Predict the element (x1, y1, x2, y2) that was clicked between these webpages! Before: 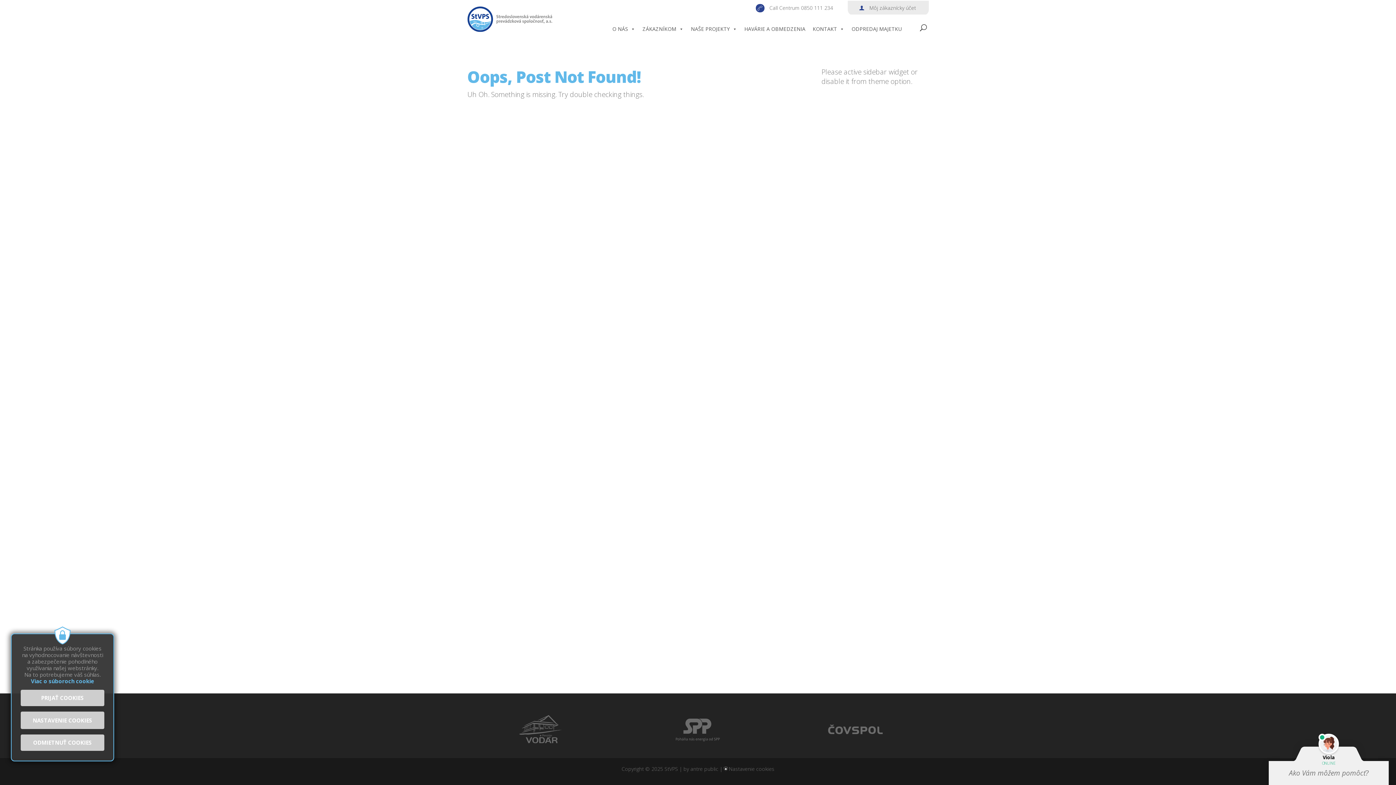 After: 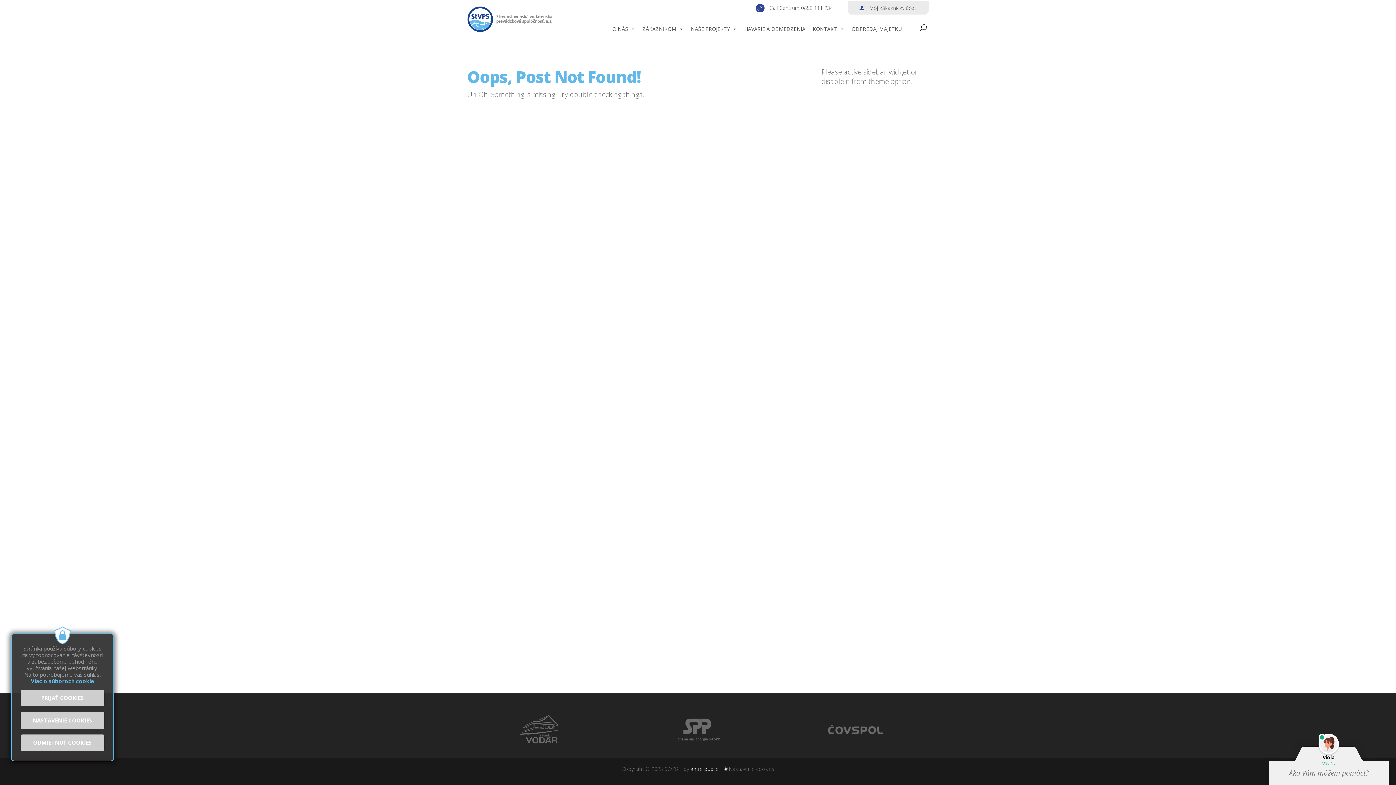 Action: bbox: (690, 765, 718, 772) label: antre public